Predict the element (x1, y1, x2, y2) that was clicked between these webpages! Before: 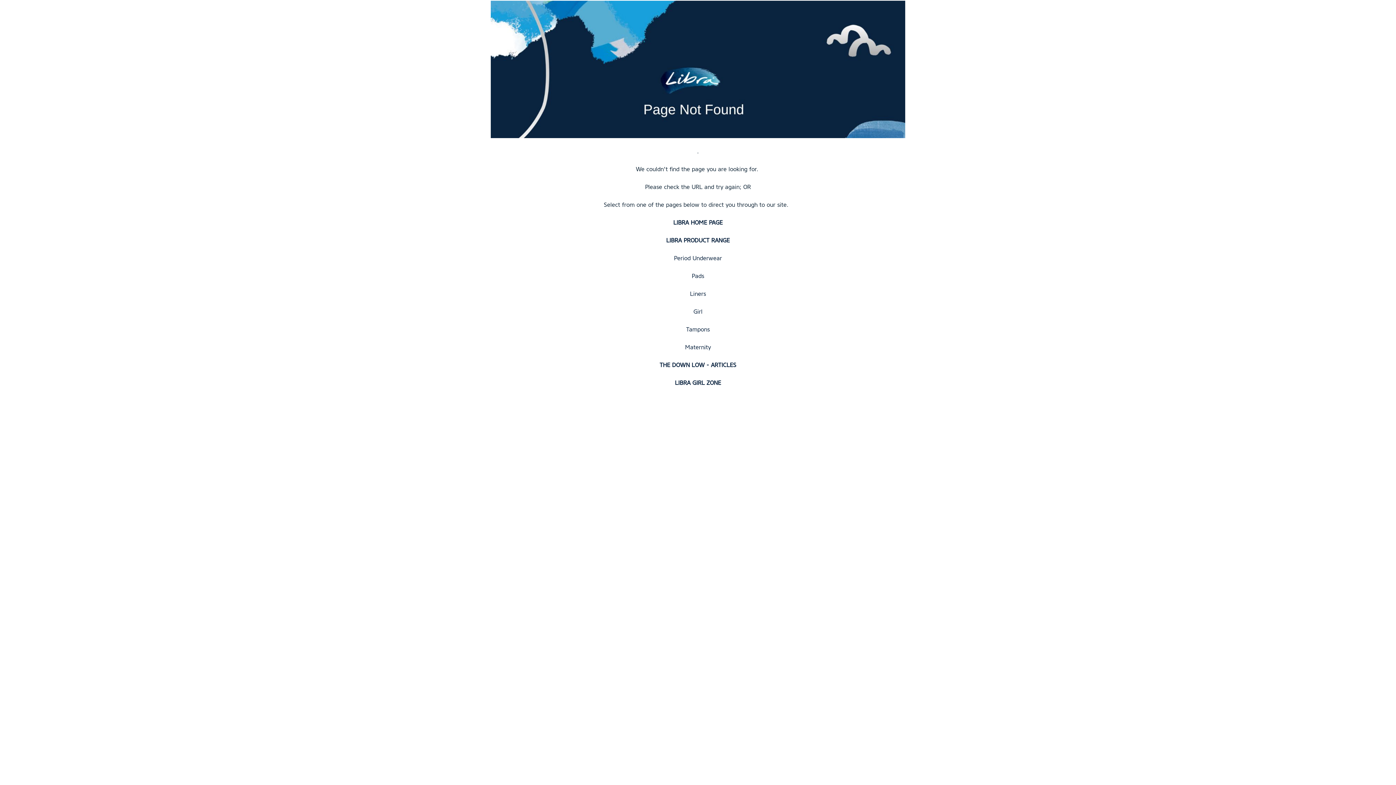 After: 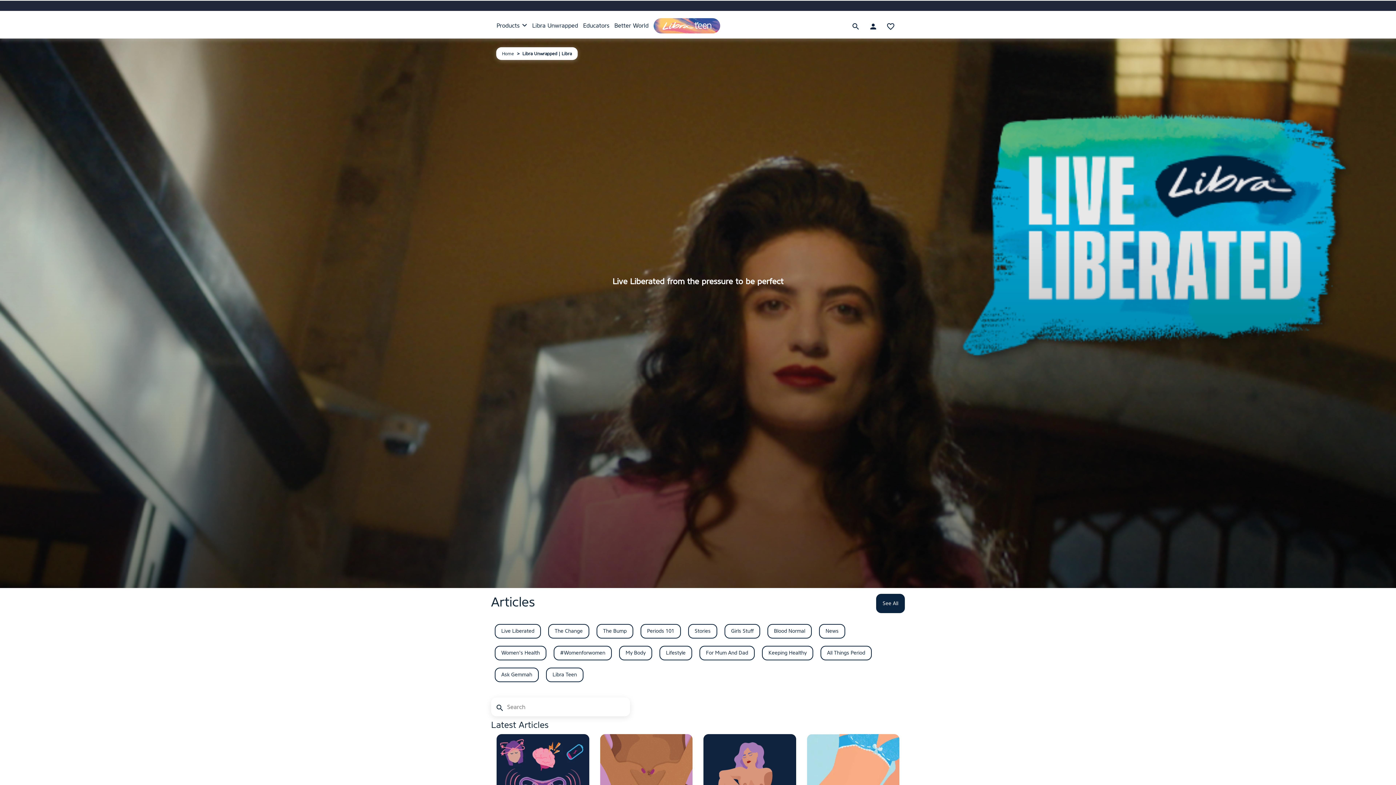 Action: bbox: (659, 361, 736, 368) label: THE DOWN LOW - ARTICLES